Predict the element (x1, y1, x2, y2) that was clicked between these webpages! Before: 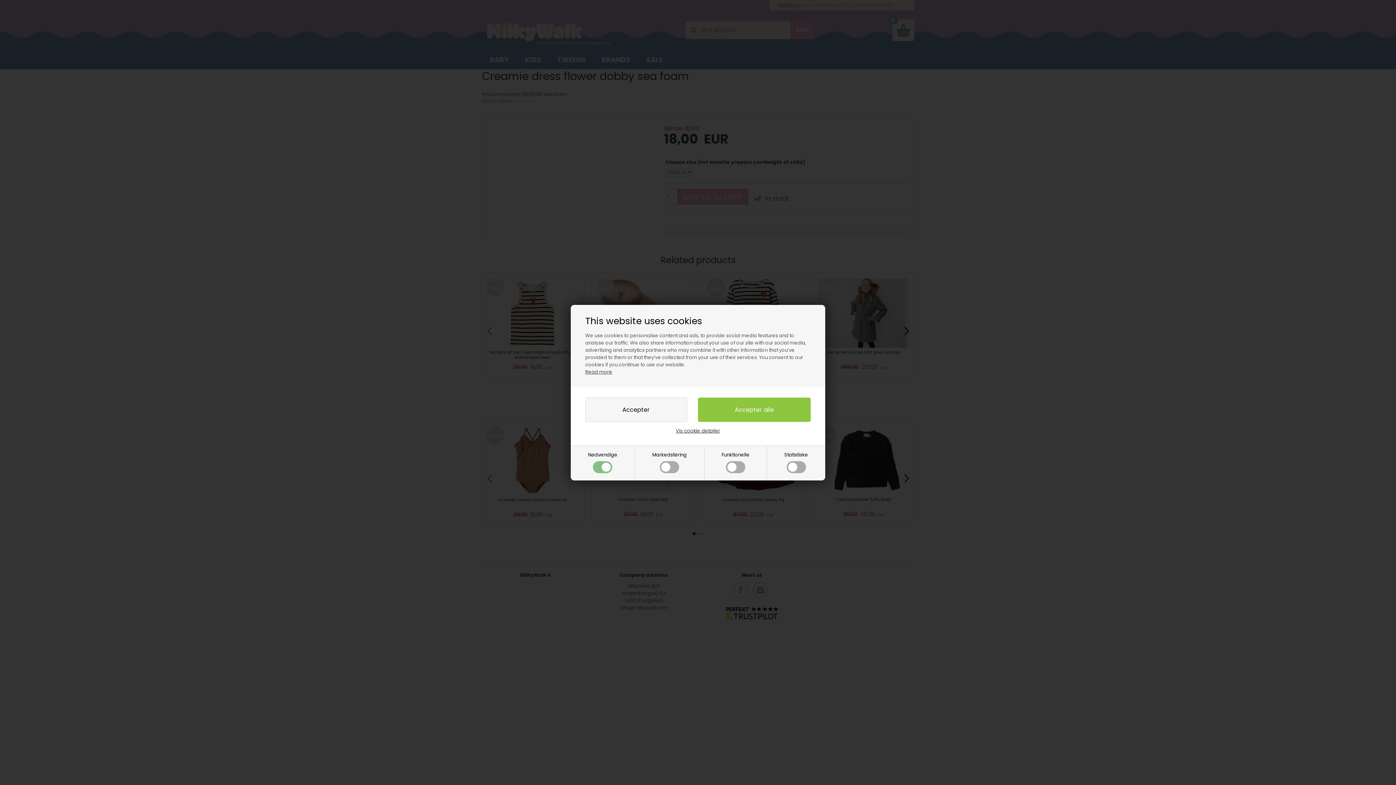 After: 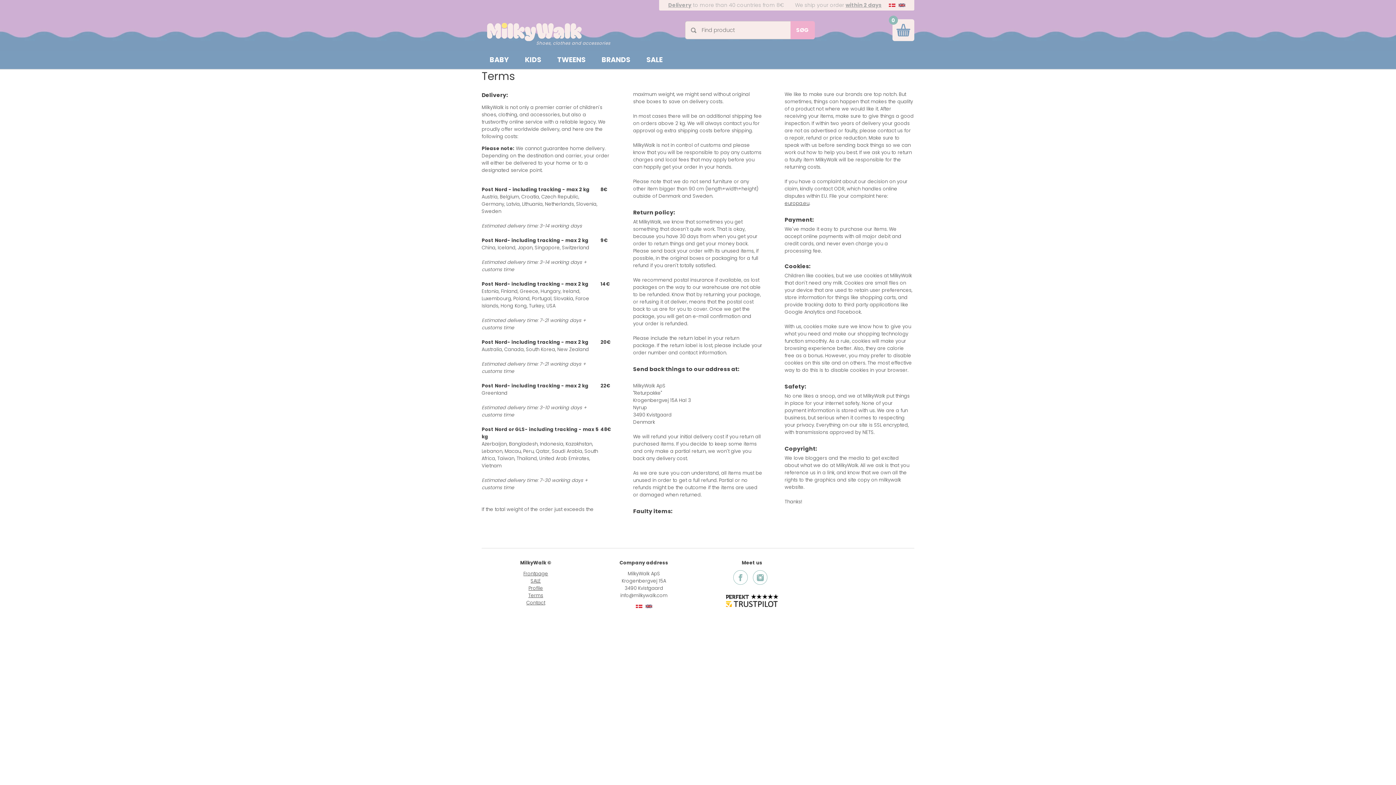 Action: bbox: (585, 368, 612, 375) label: Read more